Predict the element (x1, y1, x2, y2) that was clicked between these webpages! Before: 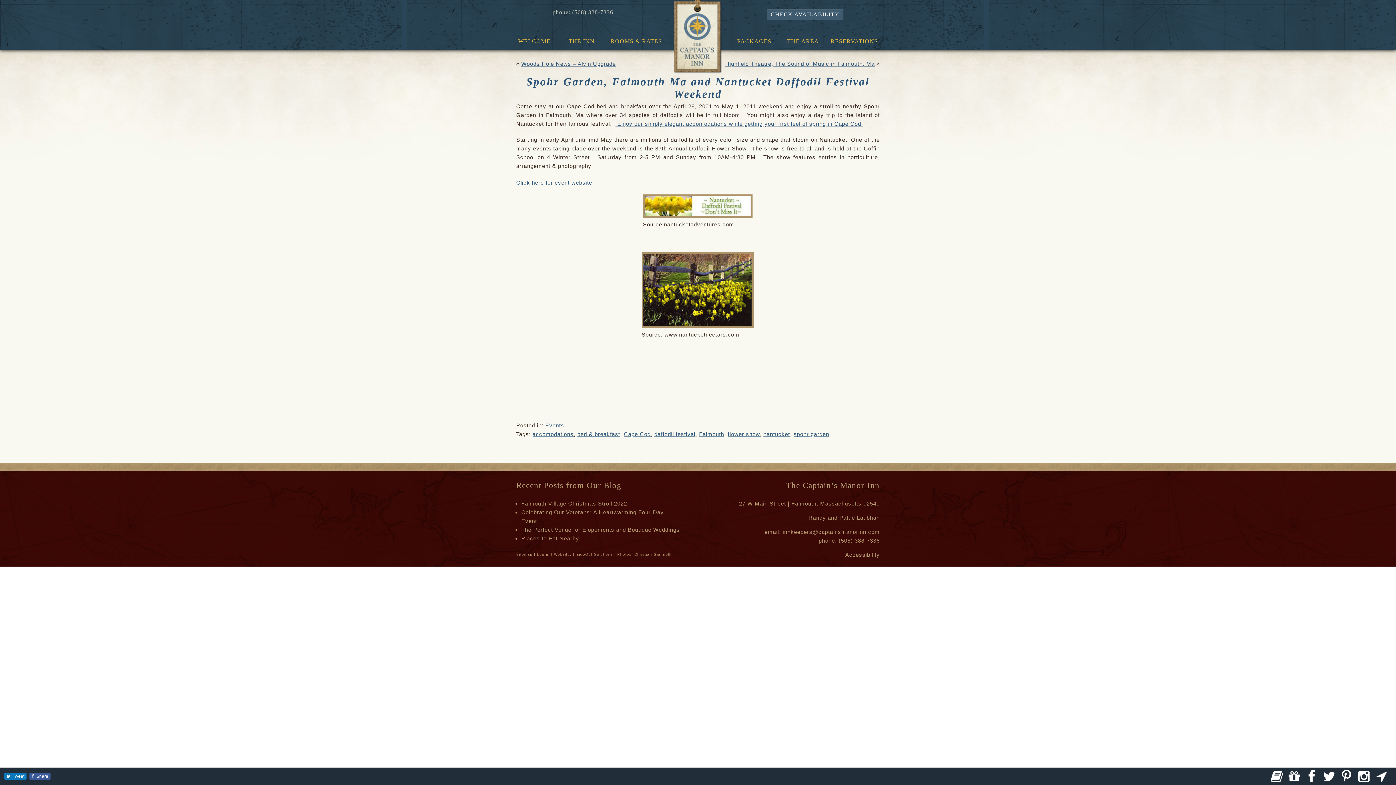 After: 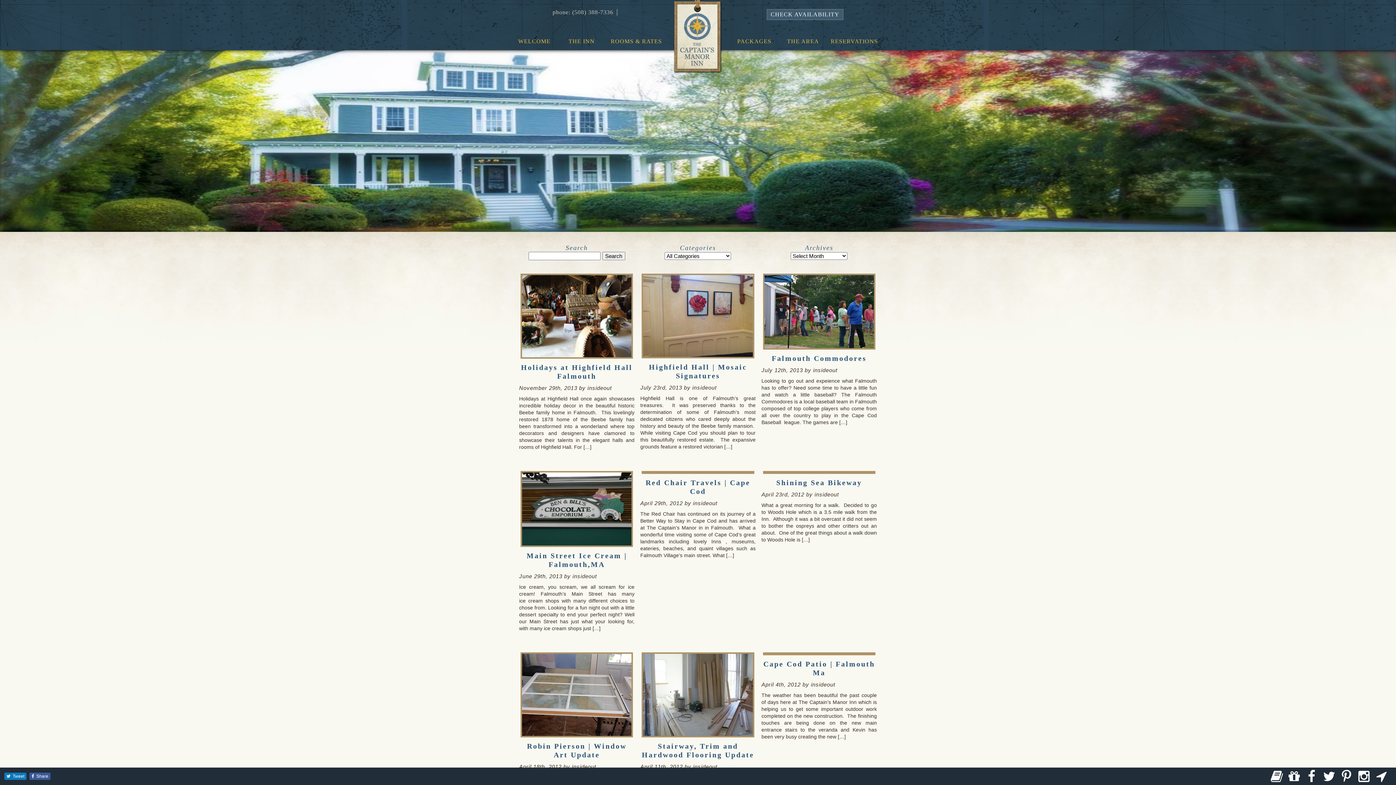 Action: bbox: (577, 431, 620, 437) label: bed & breakfast